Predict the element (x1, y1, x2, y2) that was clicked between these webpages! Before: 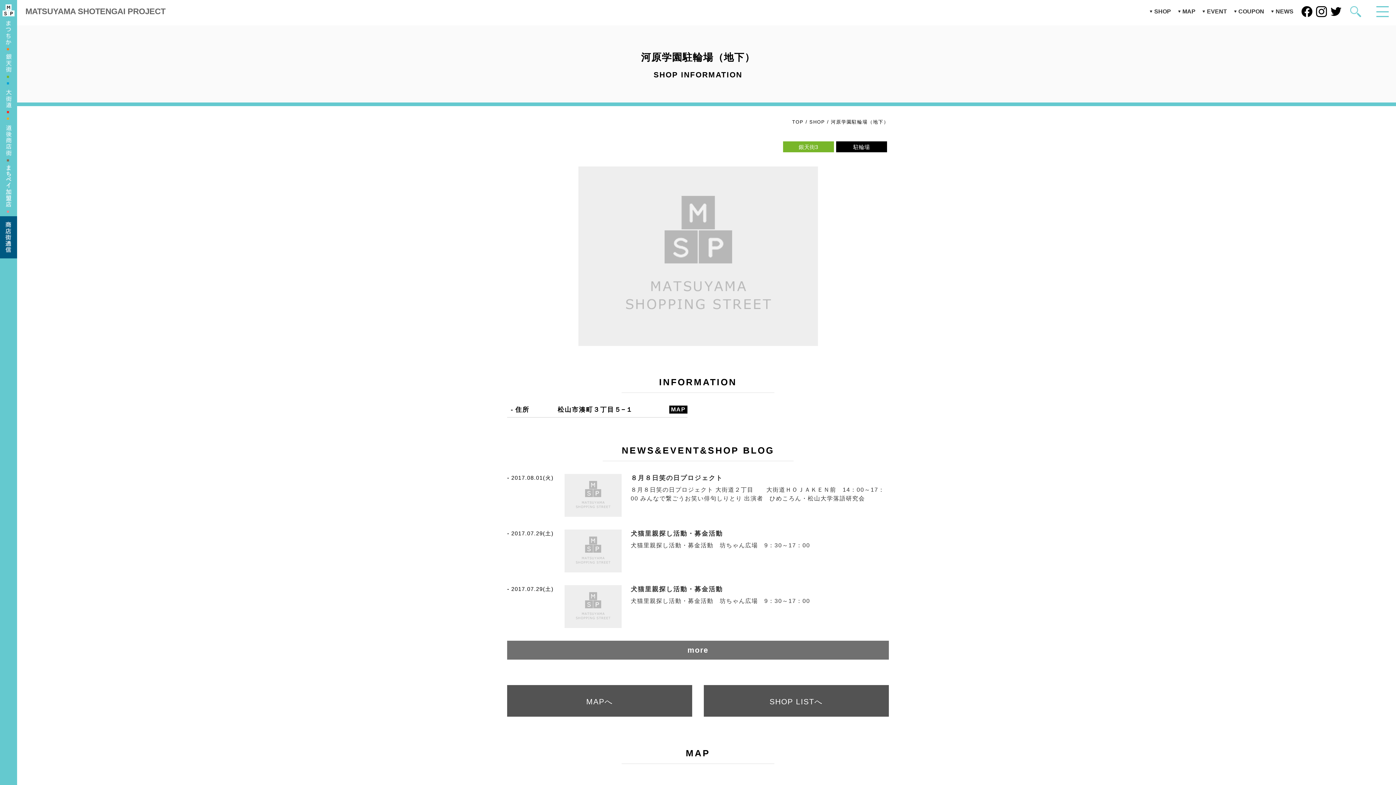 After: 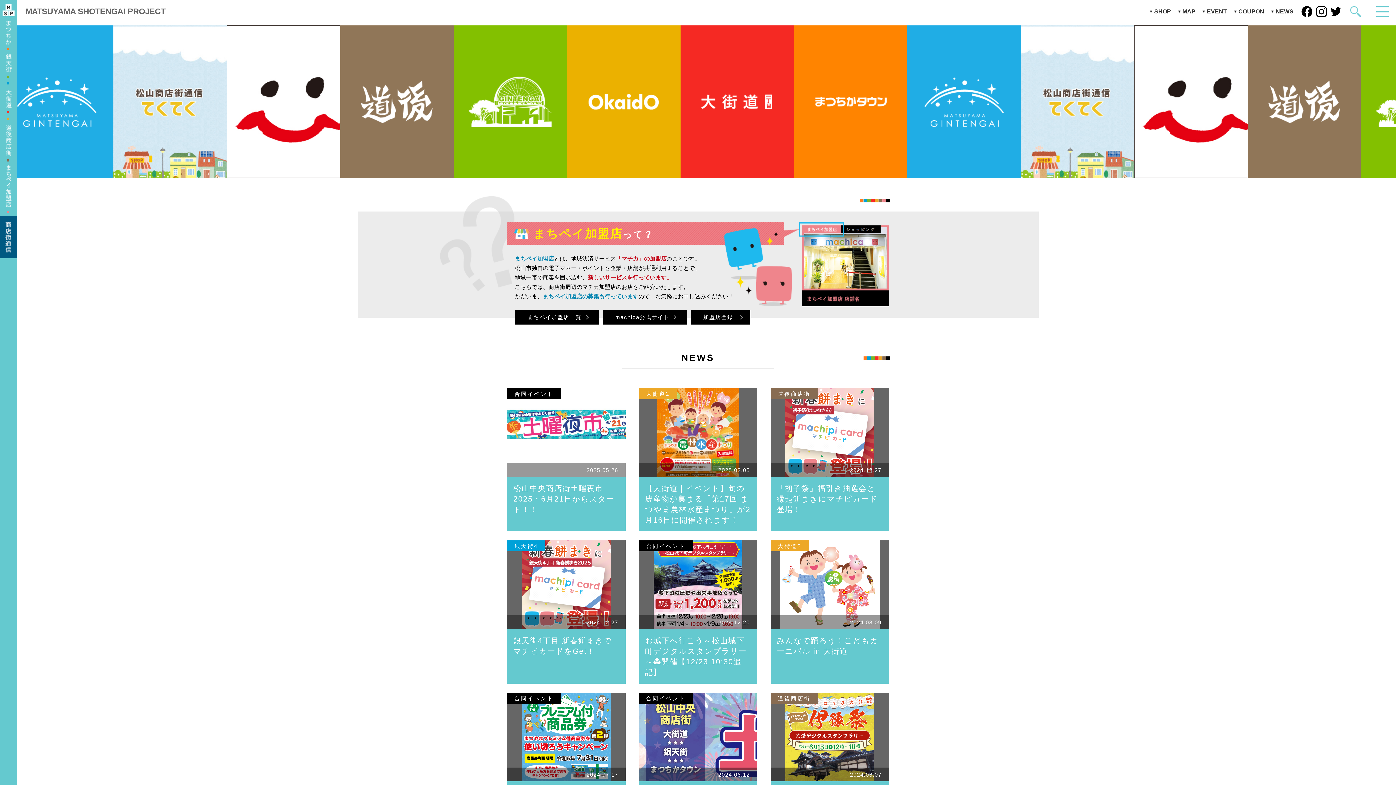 Action: bbox: (2, 6, 14, 12)